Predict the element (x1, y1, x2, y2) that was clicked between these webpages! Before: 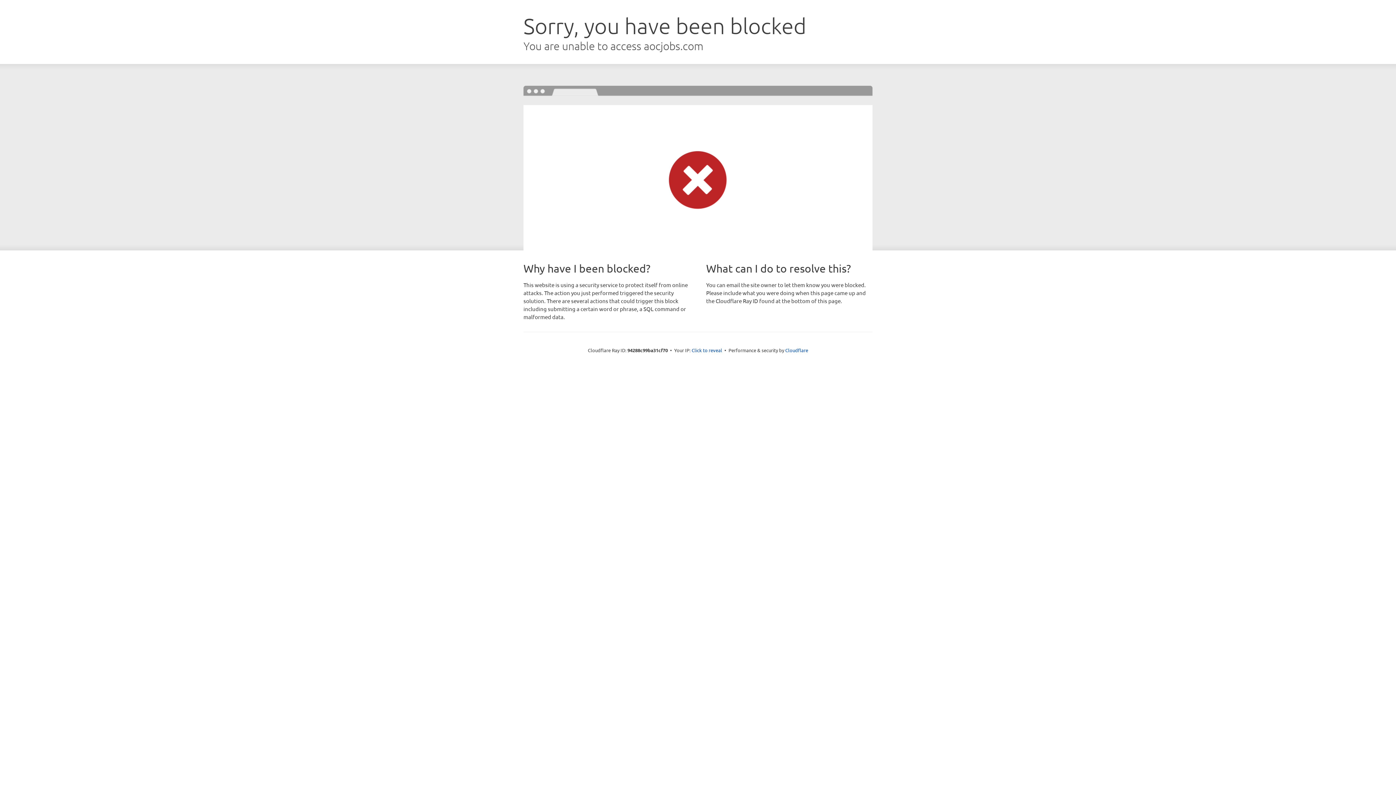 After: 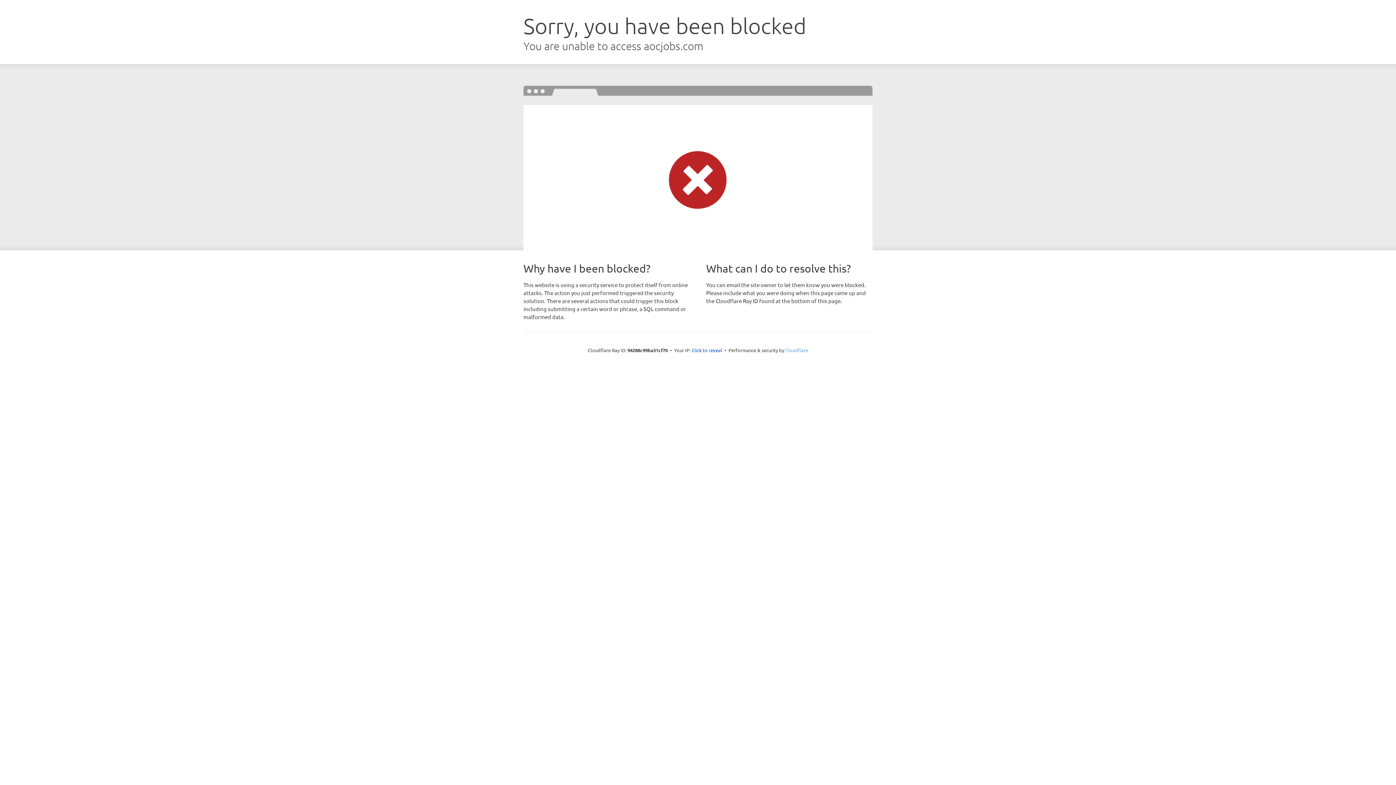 Action: label: Cloudflare bbox: (785, 347, 808, 353)